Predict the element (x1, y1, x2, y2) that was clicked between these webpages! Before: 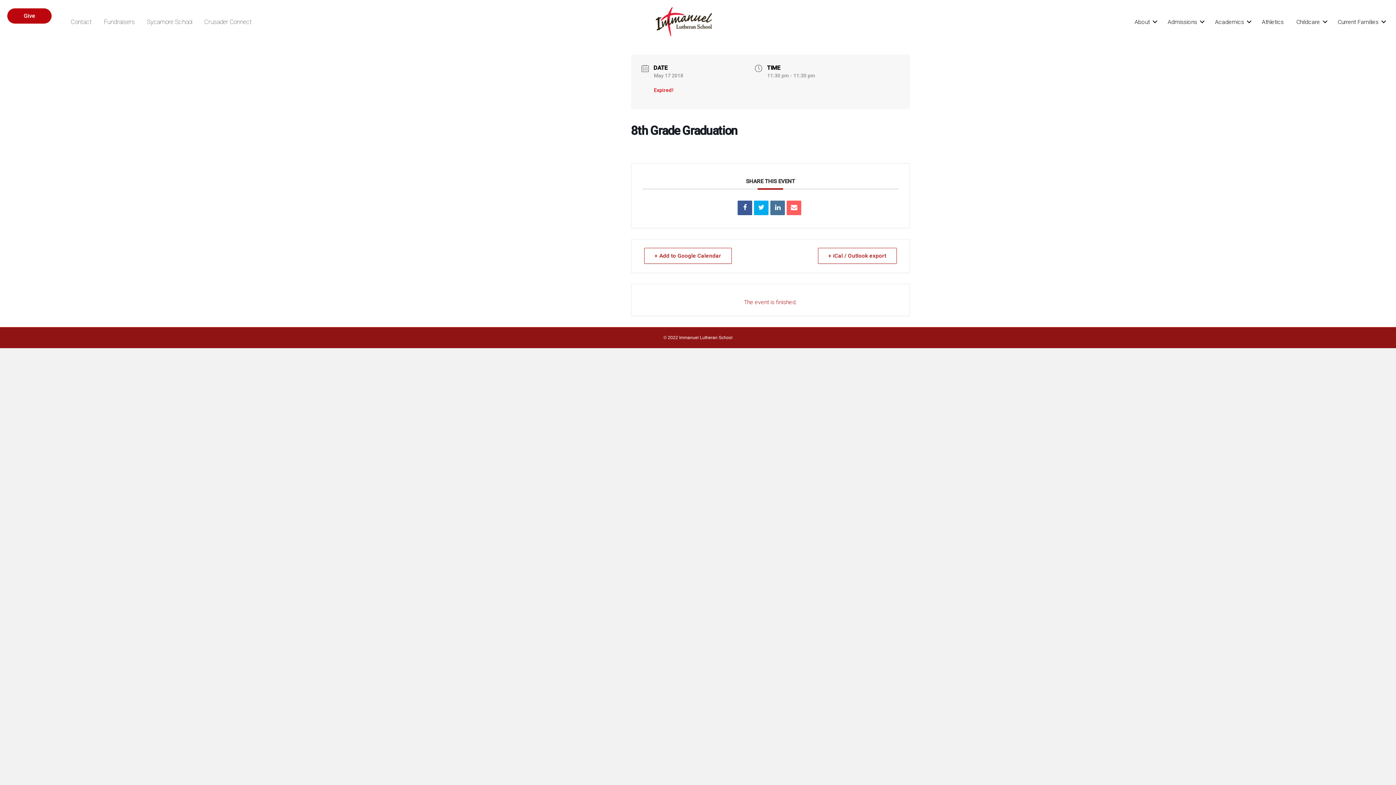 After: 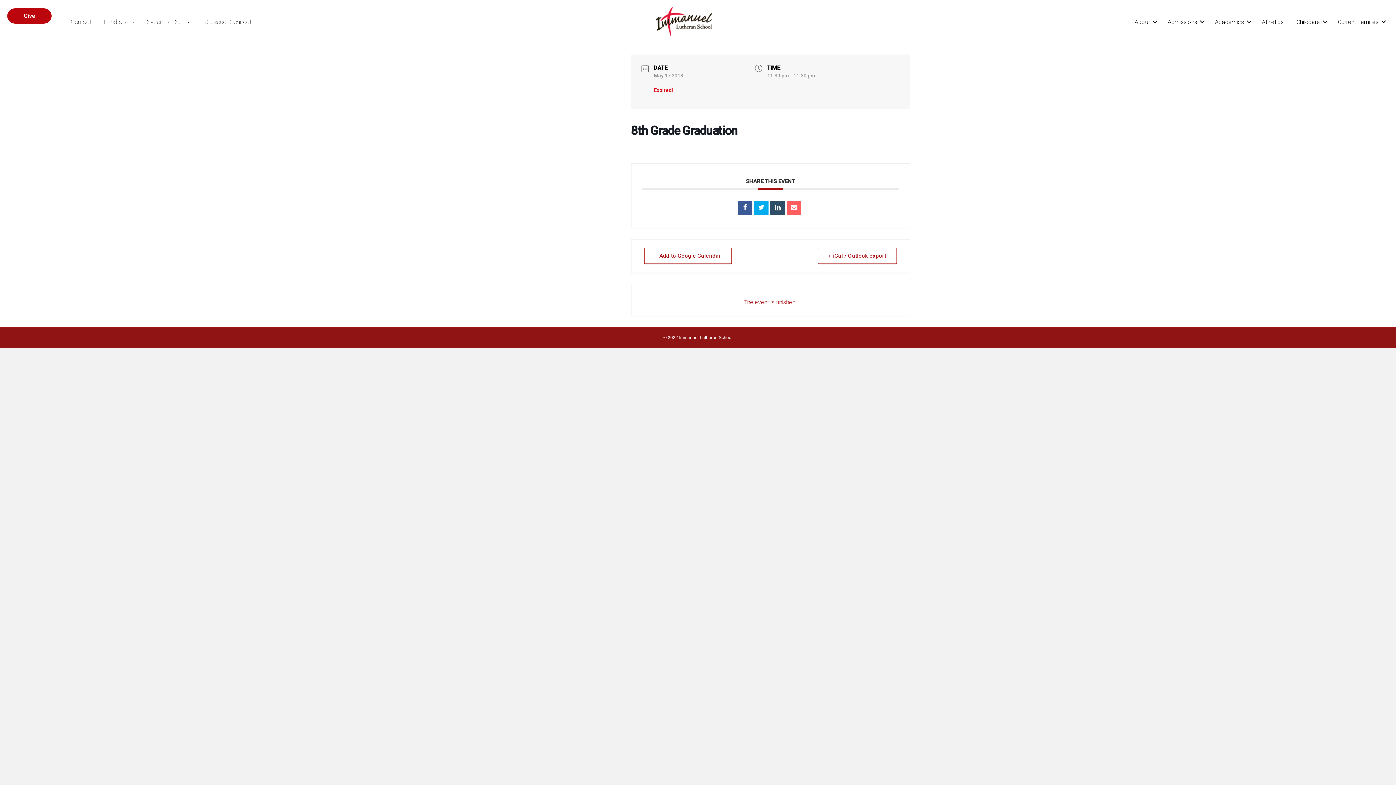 Action: bbox: (770, 200, 785, 215)